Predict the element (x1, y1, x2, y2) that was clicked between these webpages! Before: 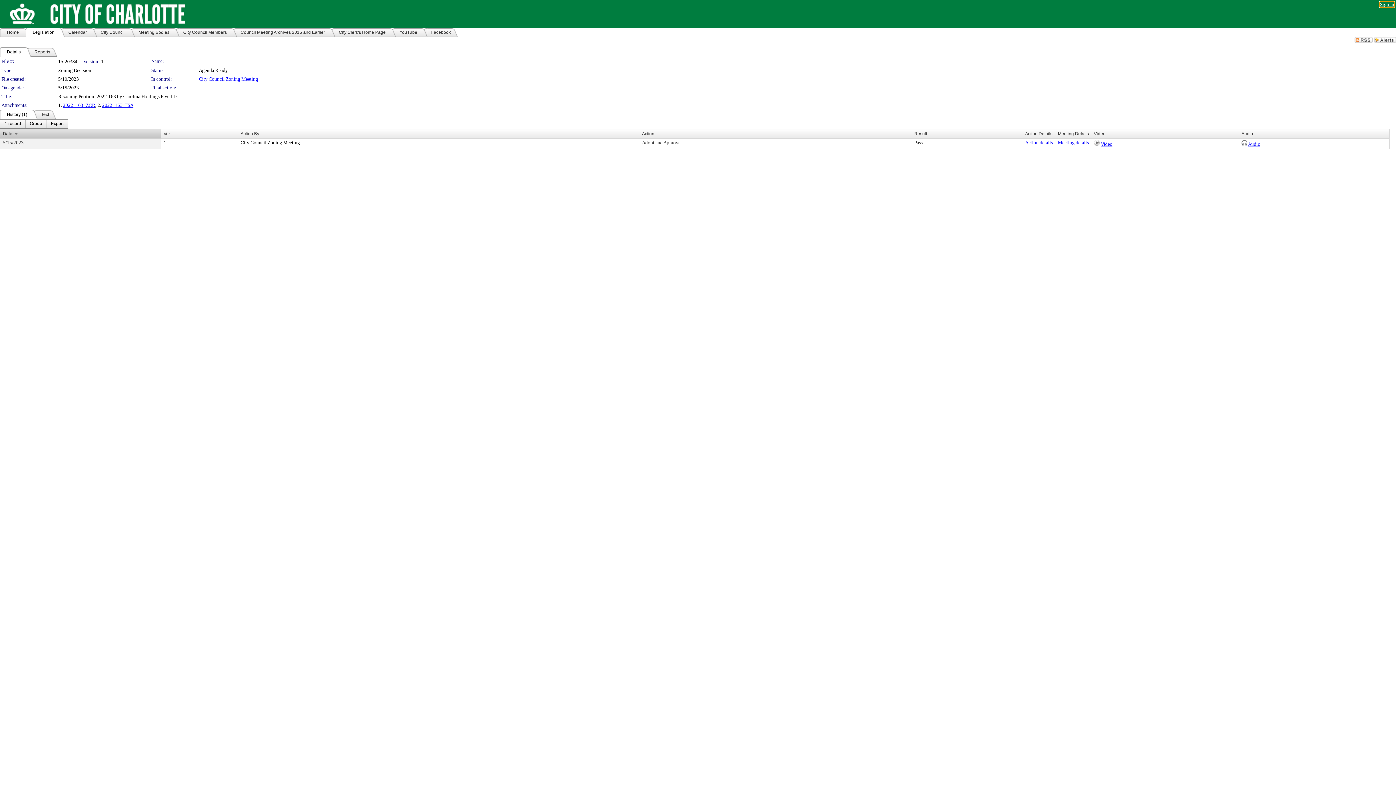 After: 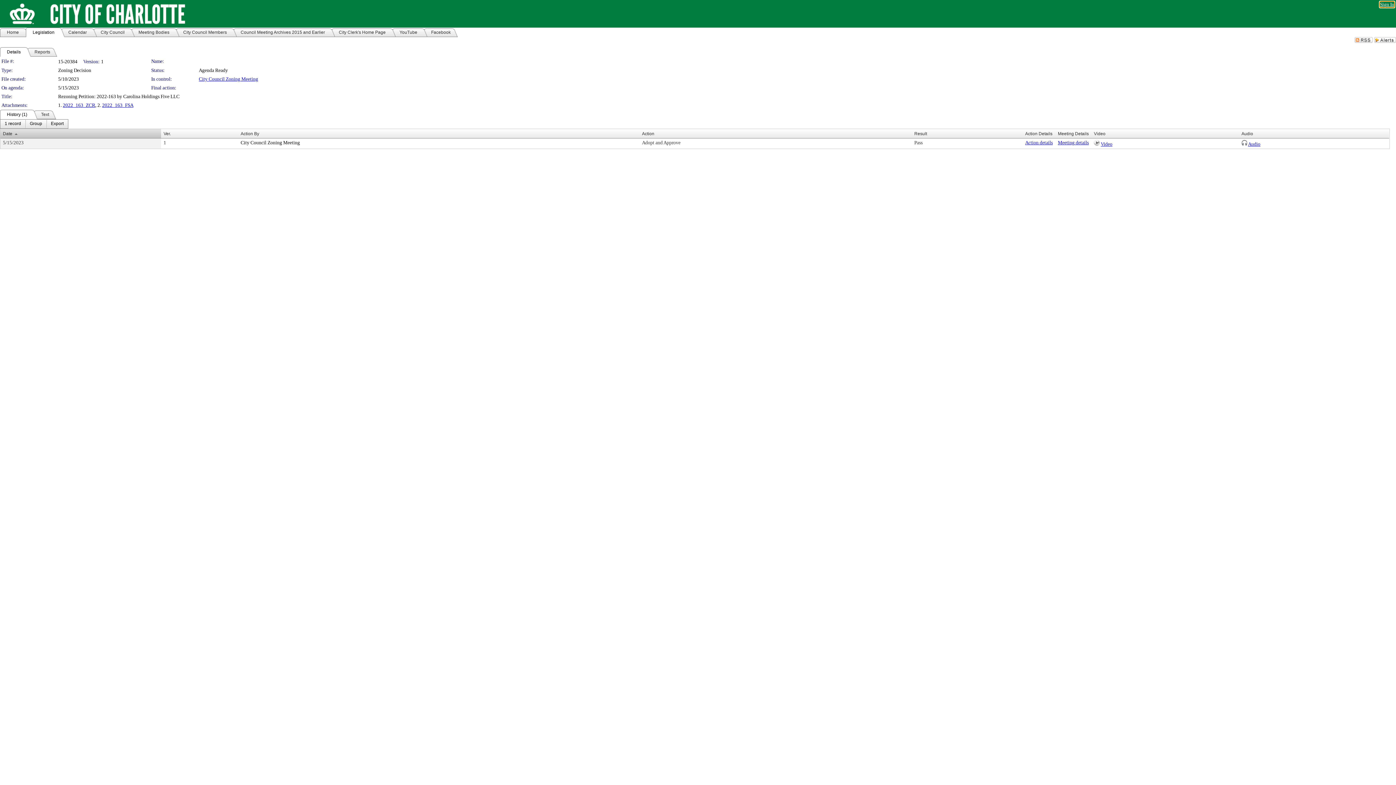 Action: label: Date bbox: (2, 131, 12, 136)